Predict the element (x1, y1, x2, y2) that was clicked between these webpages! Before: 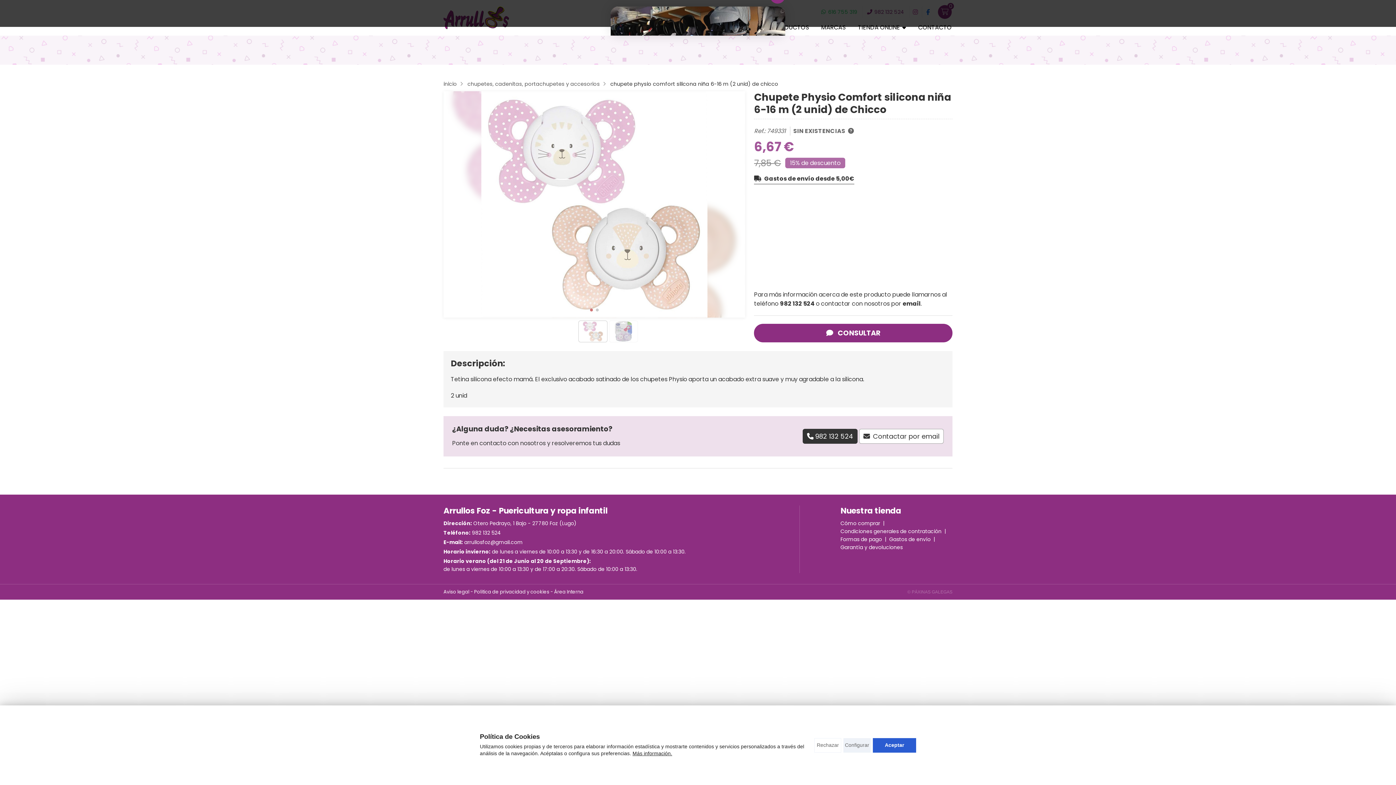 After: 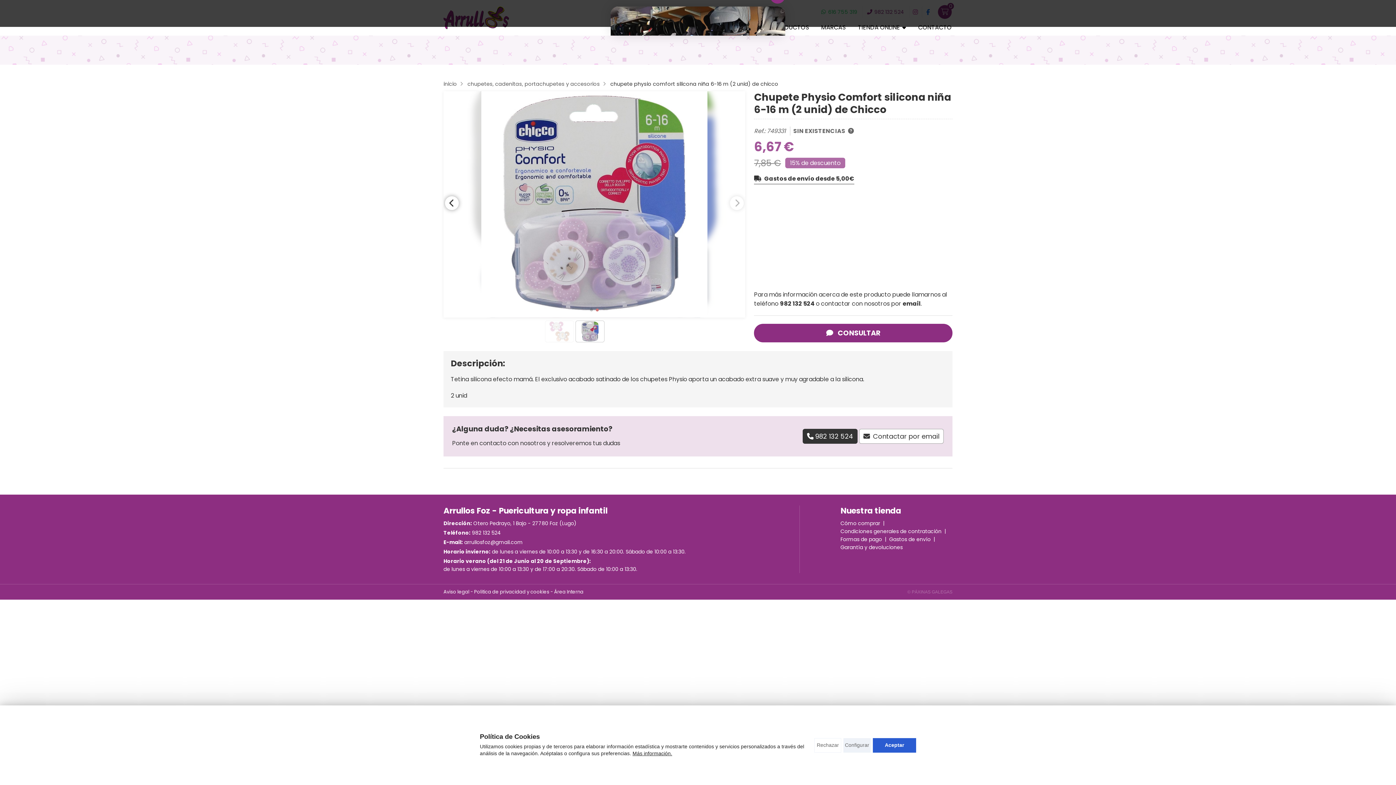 Action: label: Go to slide 2 bbox: (596, 308, 598, 311)